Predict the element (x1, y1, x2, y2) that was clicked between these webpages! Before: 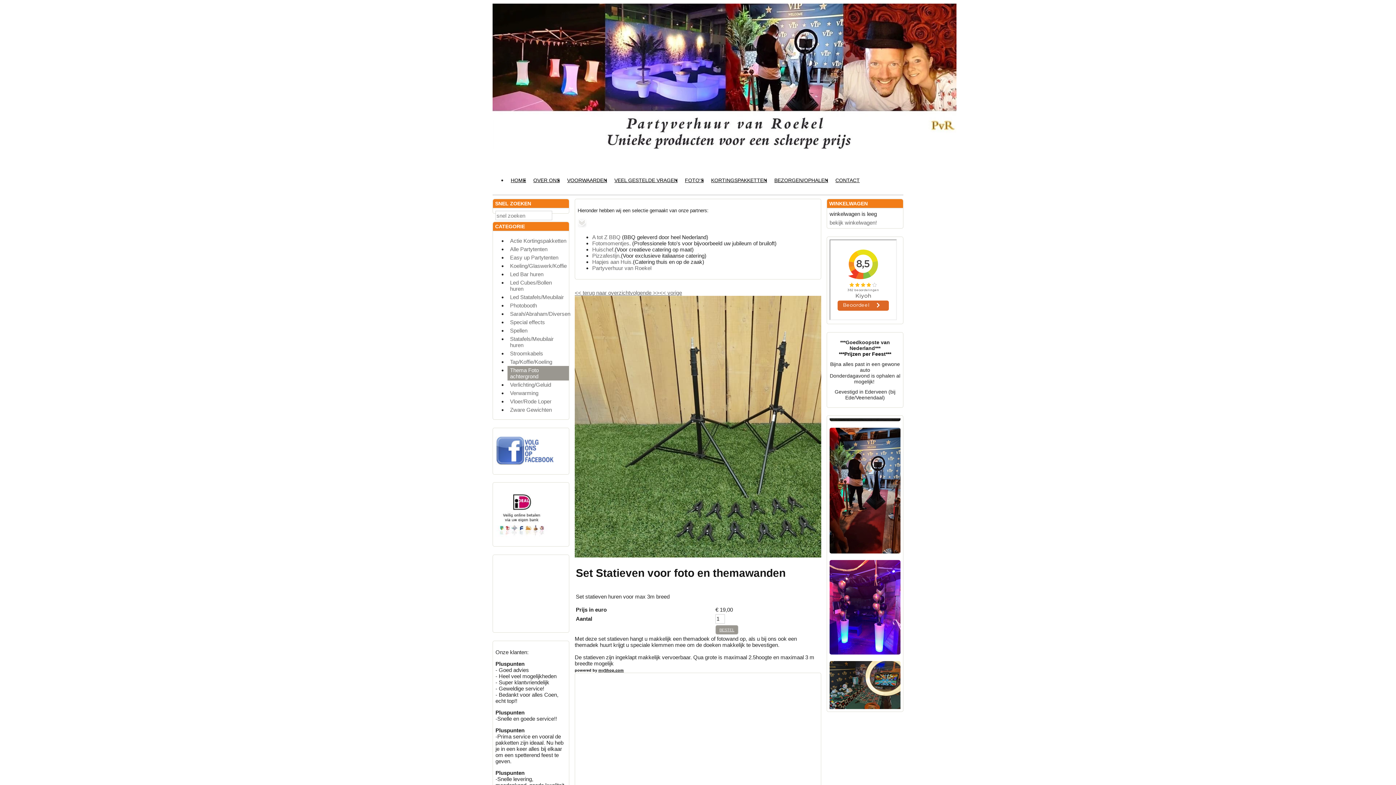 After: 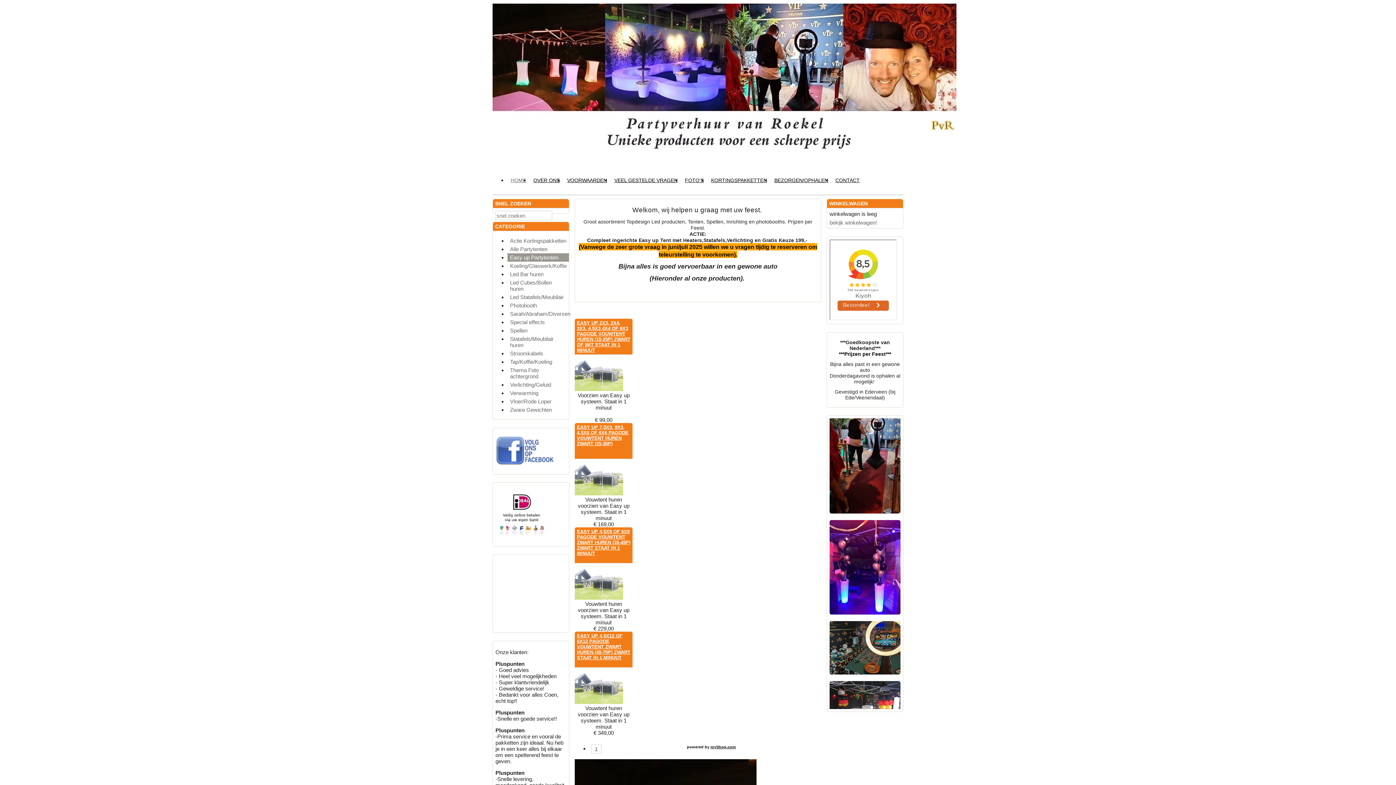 Action: bbox: (507, 253, 569, 261) label: Easy up Partytenten